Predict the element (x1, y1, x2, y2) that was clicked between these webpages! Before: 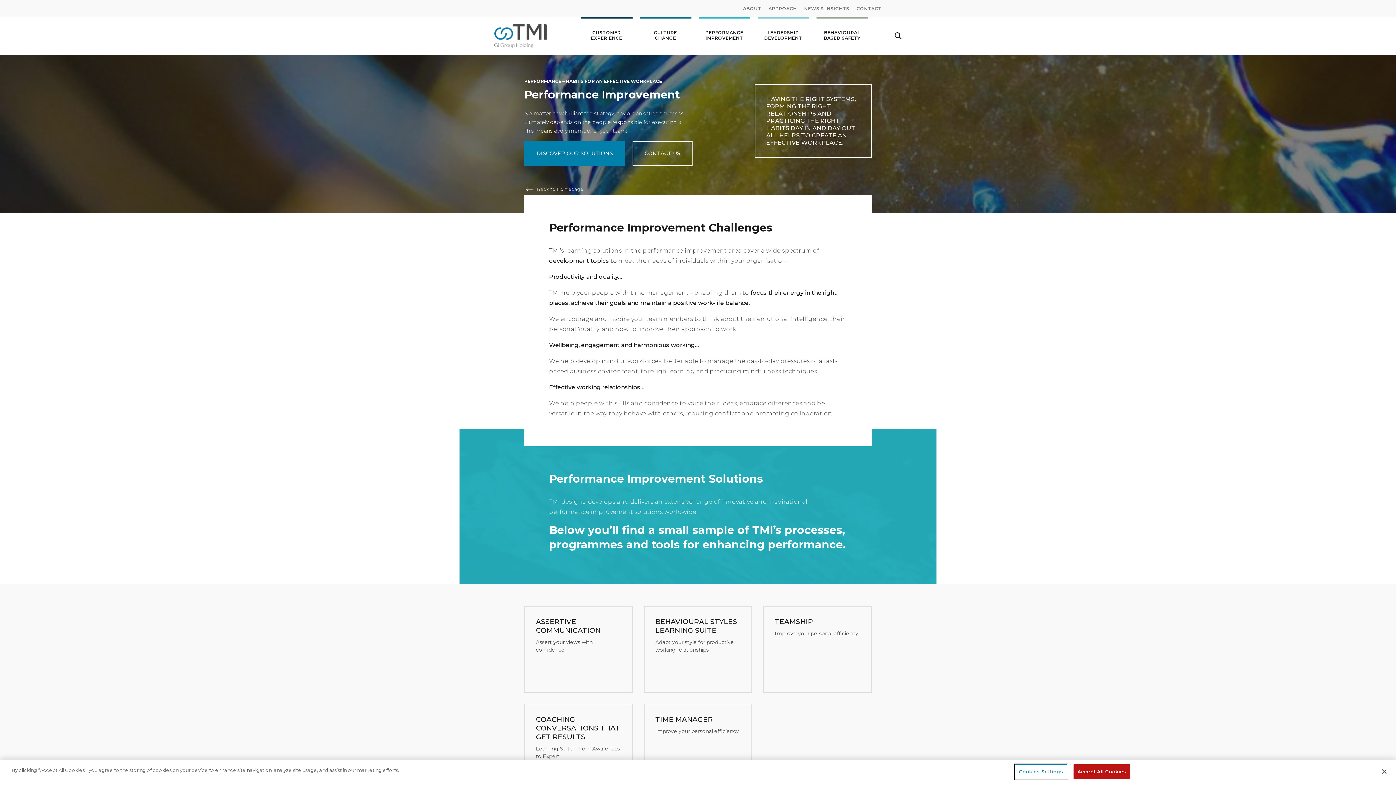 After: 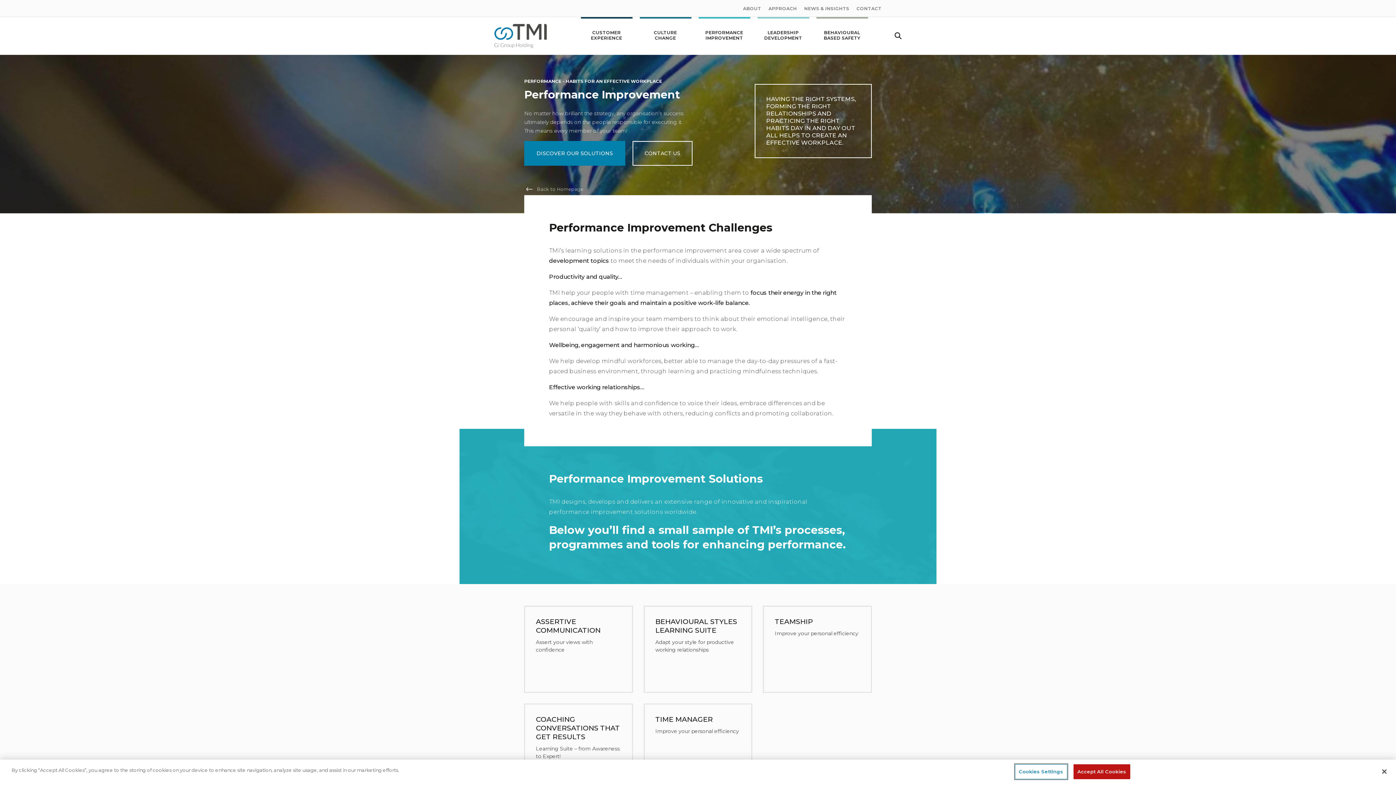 Action: bbox: (698, 24, 750, 40) label: 
PERFORMANCE IMPROVEMENT

